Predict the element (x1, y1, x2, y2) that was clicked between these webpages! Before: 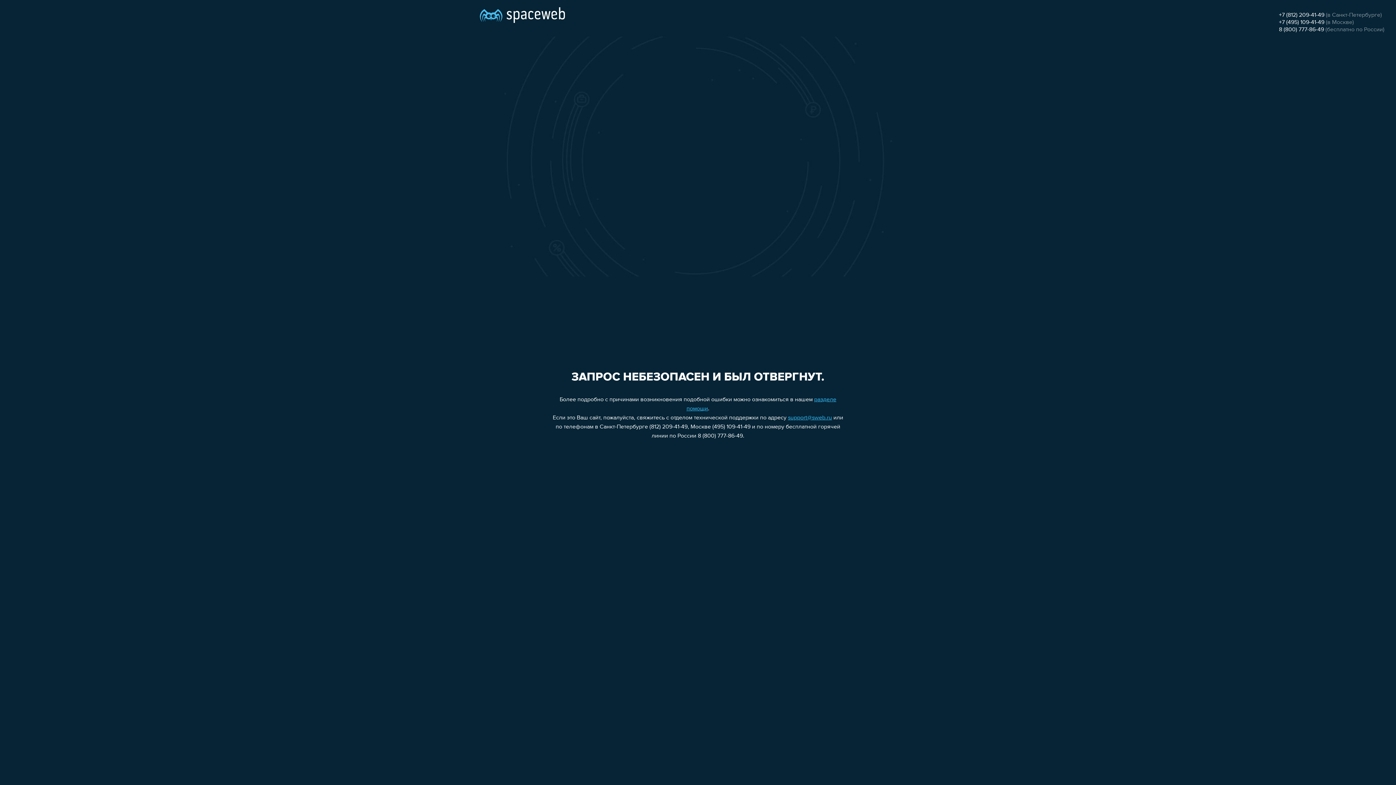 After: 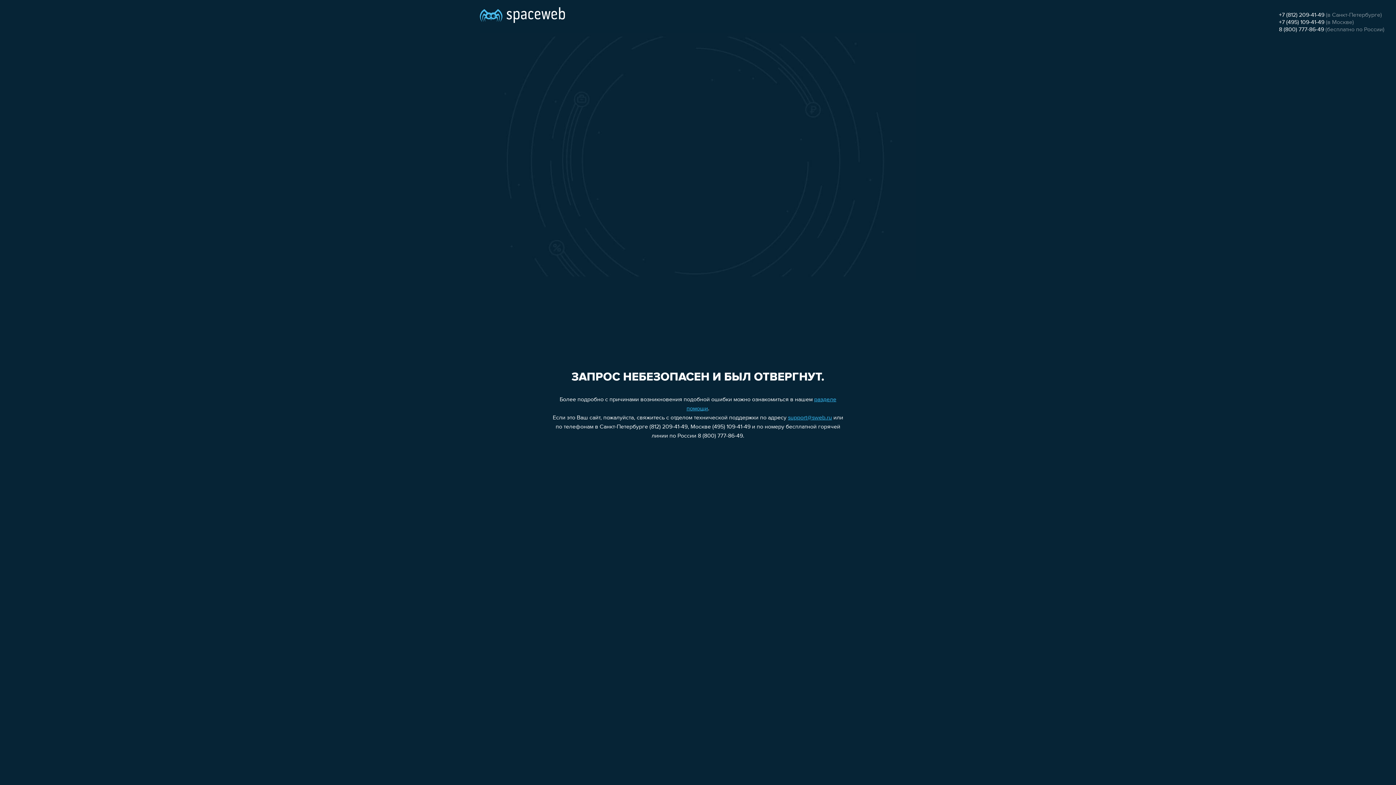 Action: bbox: (1279, 12, 1324, 18) label: +7 (812) 209-41-49